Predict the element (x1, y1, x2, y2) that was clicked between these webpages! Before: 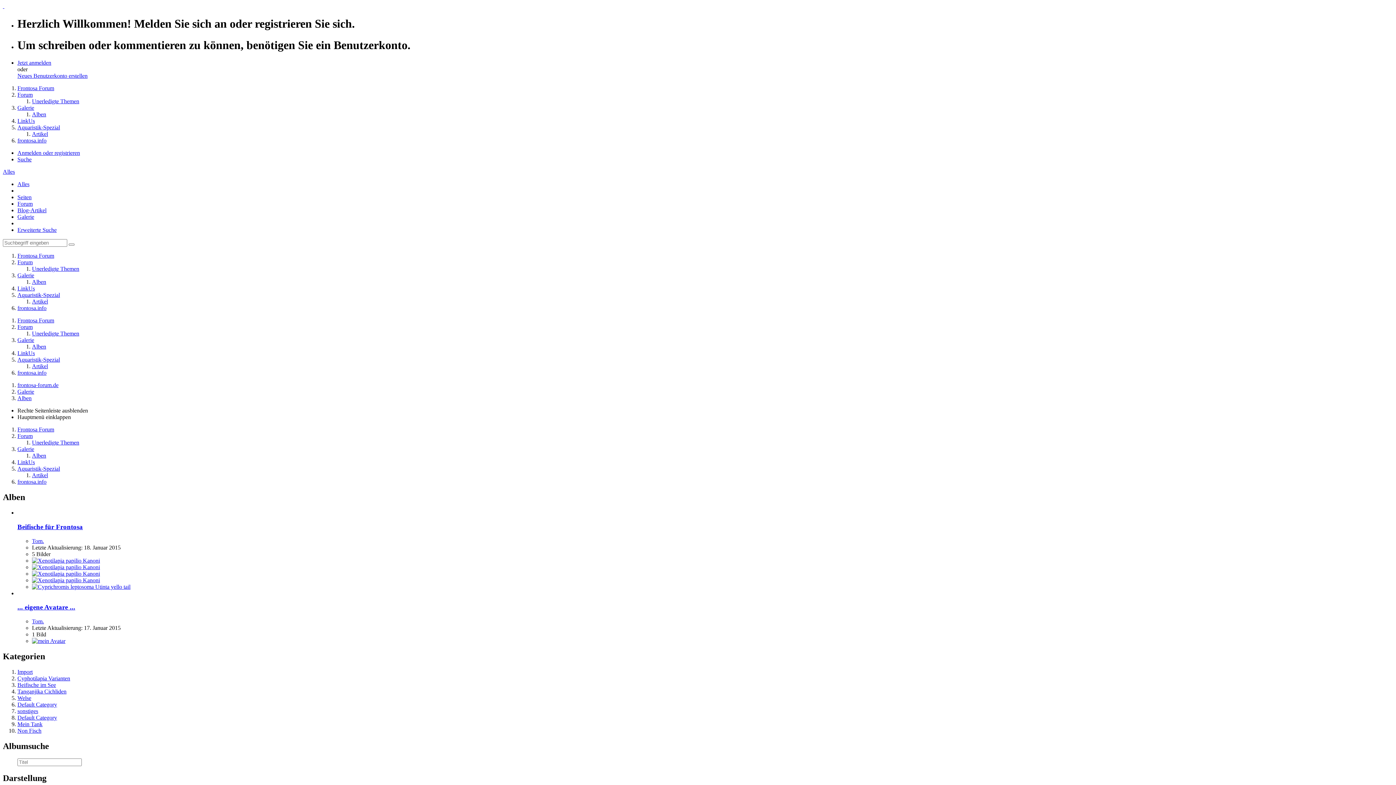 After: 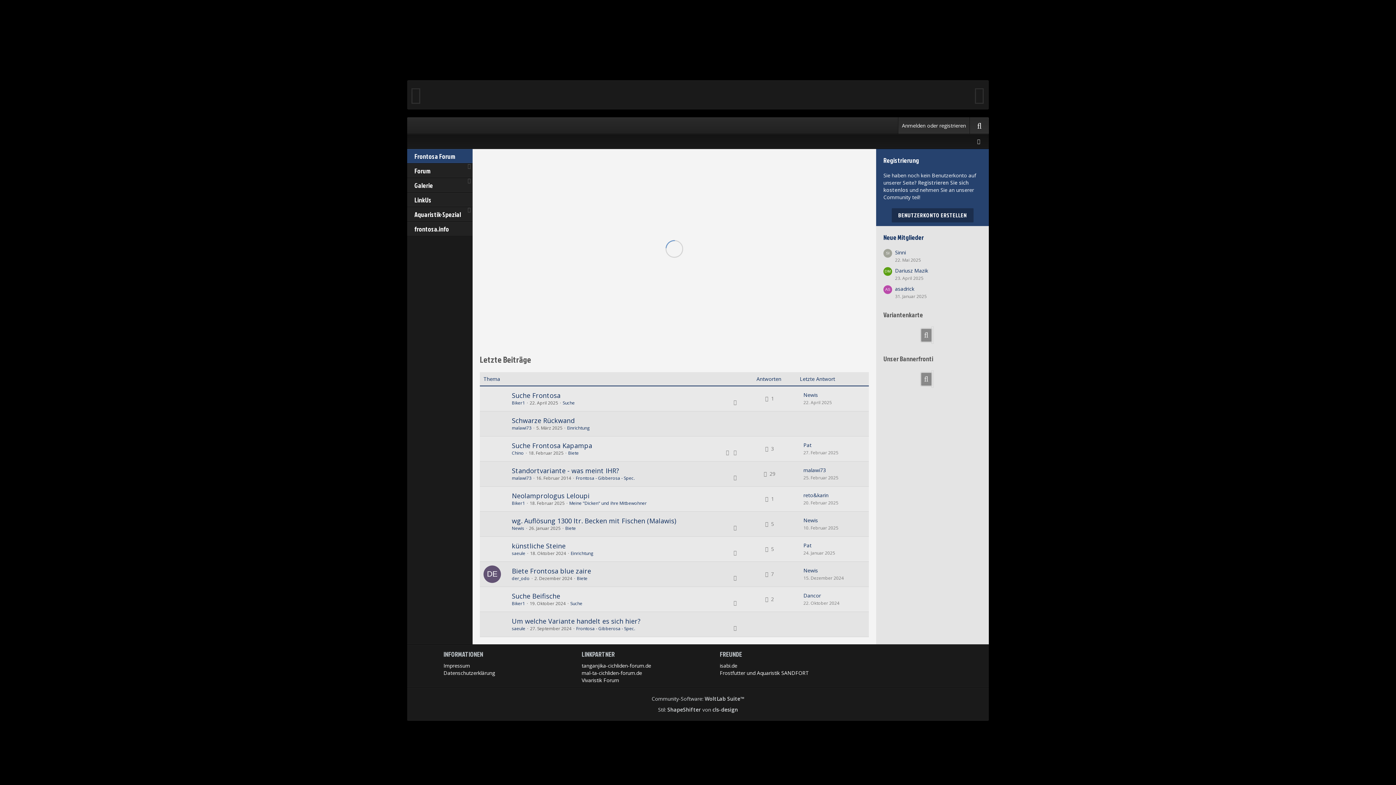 Action: label: frontosa-forum.de bbox: (17, 382, 58, 388)